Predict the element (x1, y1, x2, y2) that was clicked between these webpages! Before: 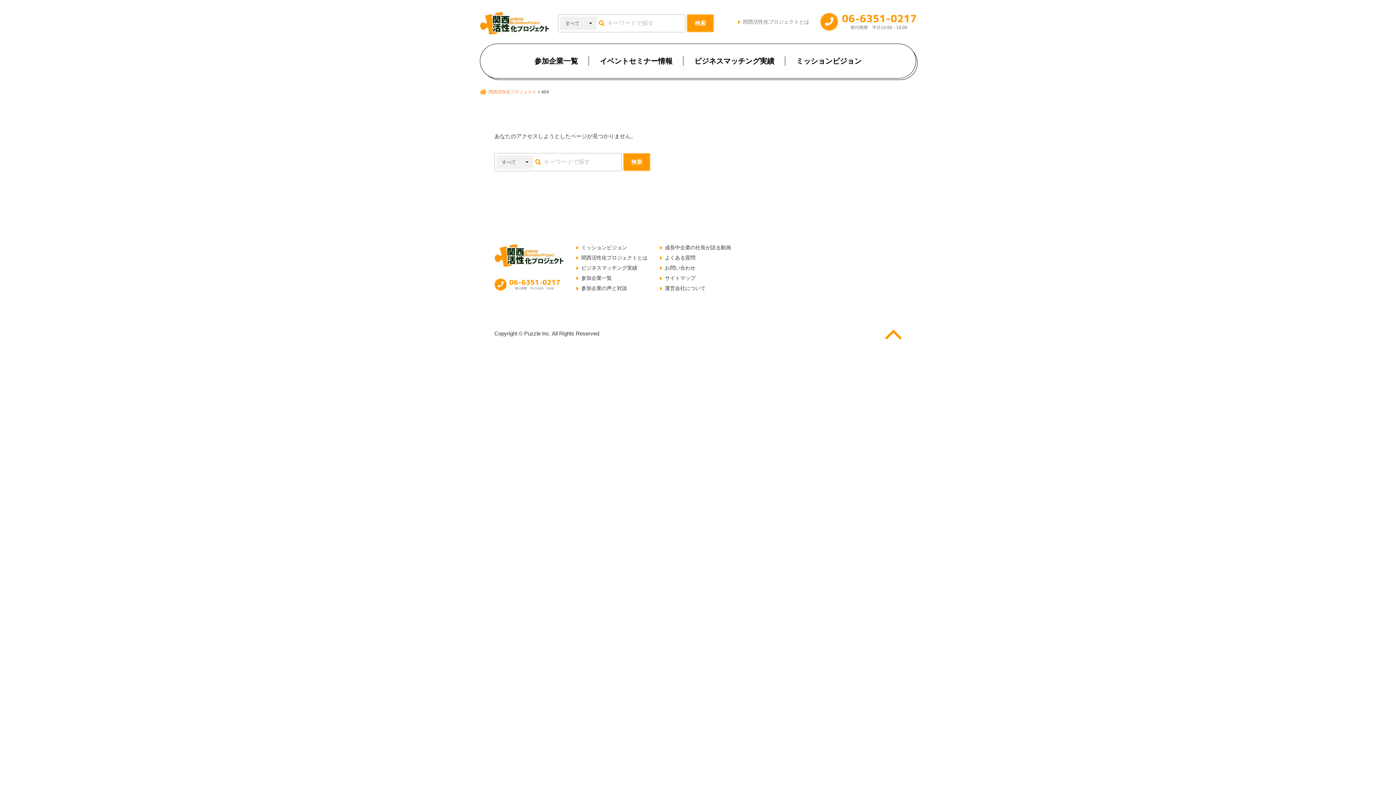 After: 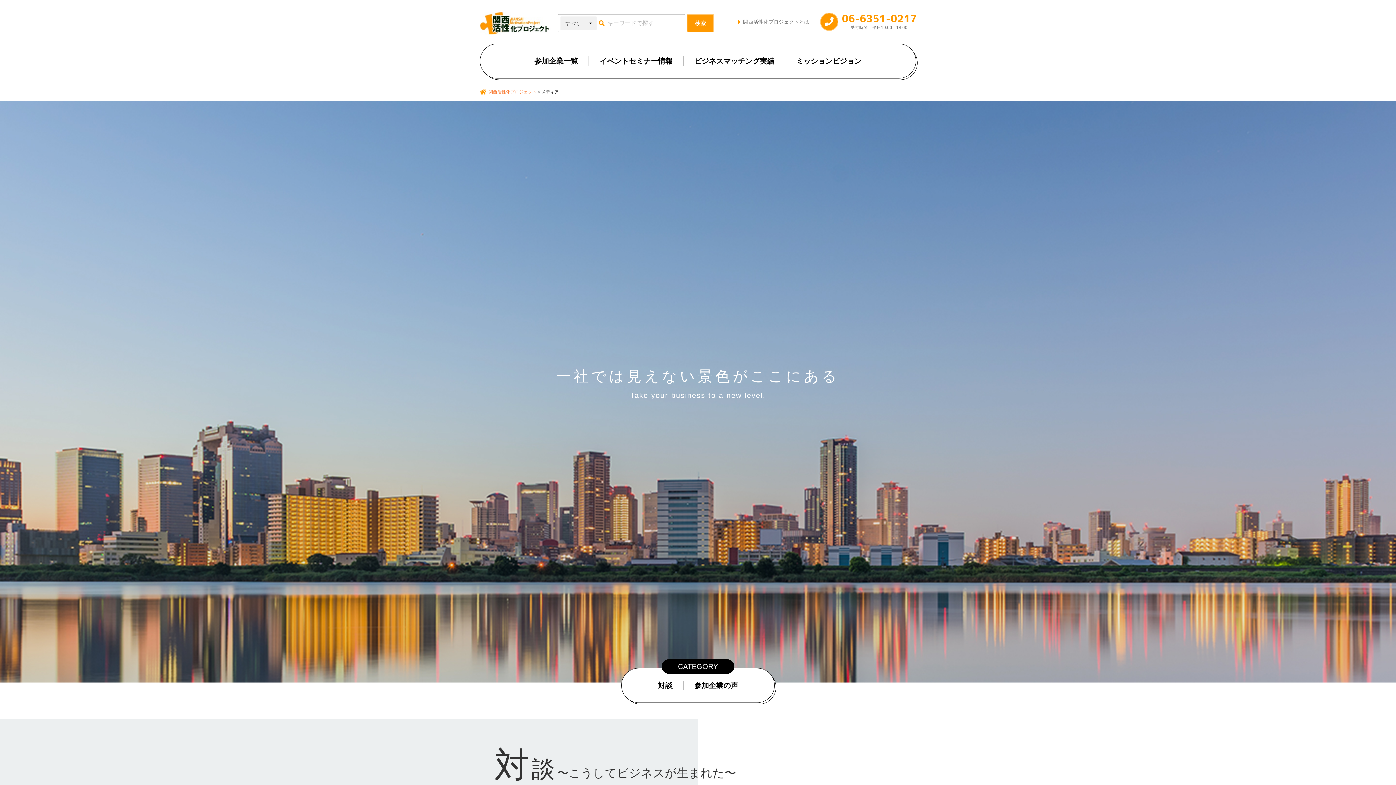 Action: bbox: (581, 284, 647, 292) label: 参加企業の声と対談